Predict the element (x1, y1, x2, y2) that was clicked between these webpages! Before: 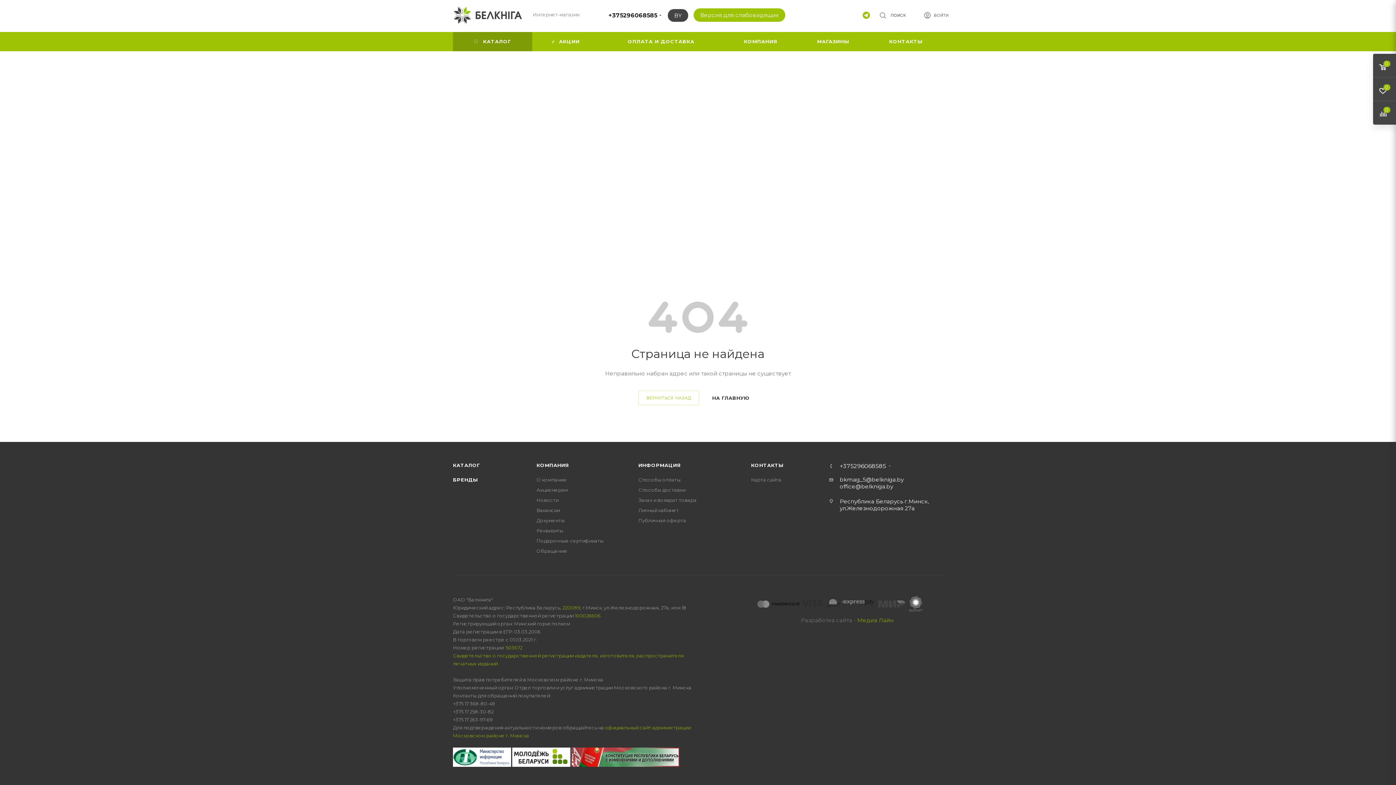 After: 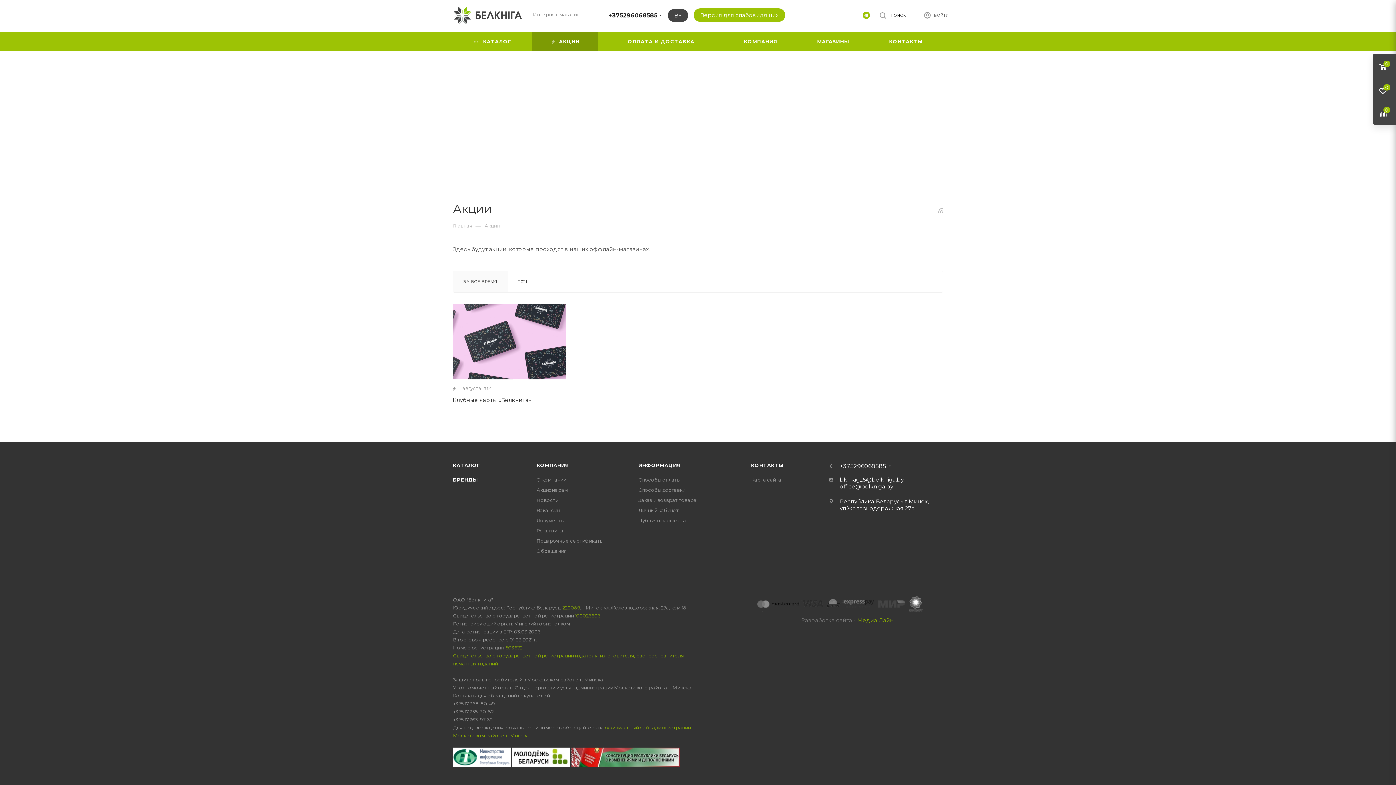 Action: label:  АКЦИИ bbox: (532, 32, 598, 51)